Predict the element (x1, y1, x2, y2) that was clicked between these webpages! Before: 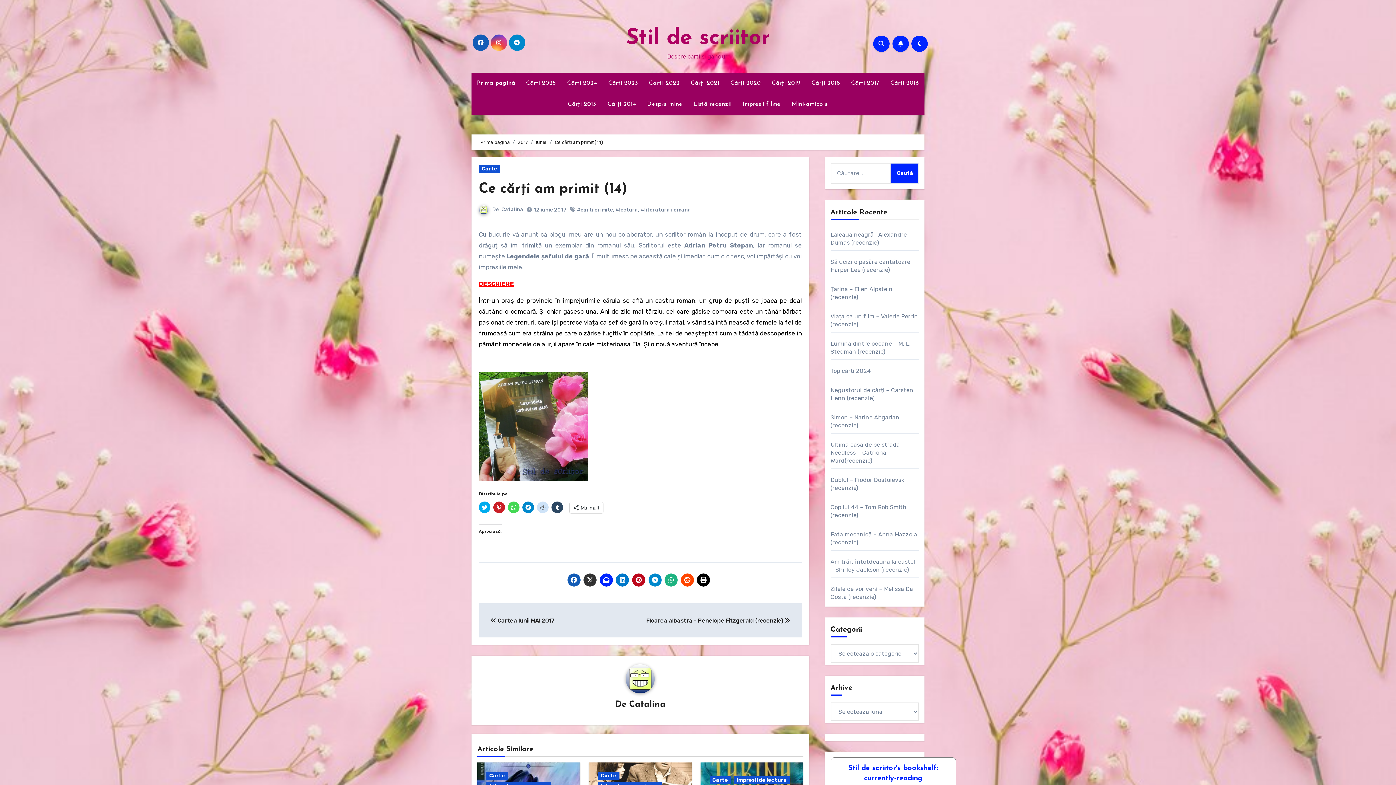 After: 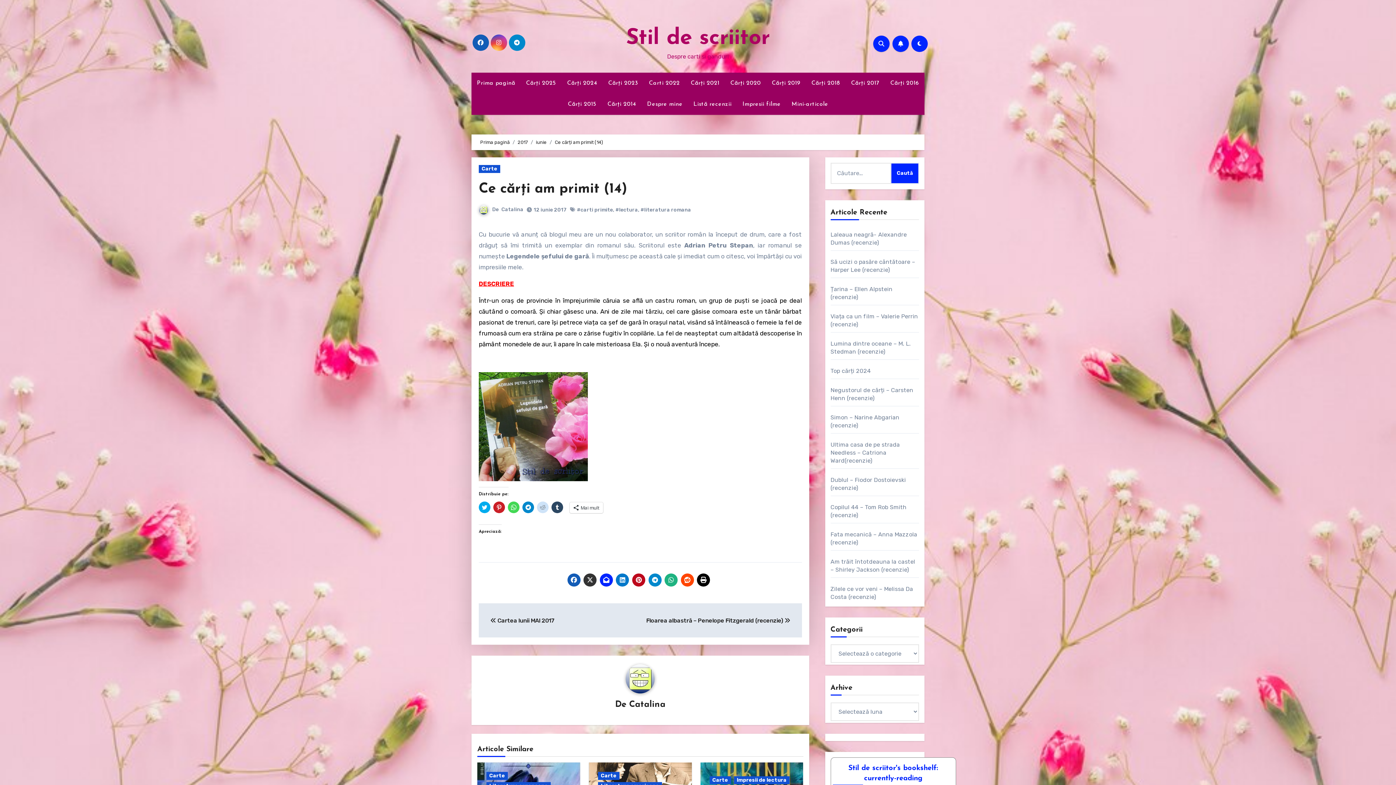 Action: bbox: (616, 573, 629, 586)